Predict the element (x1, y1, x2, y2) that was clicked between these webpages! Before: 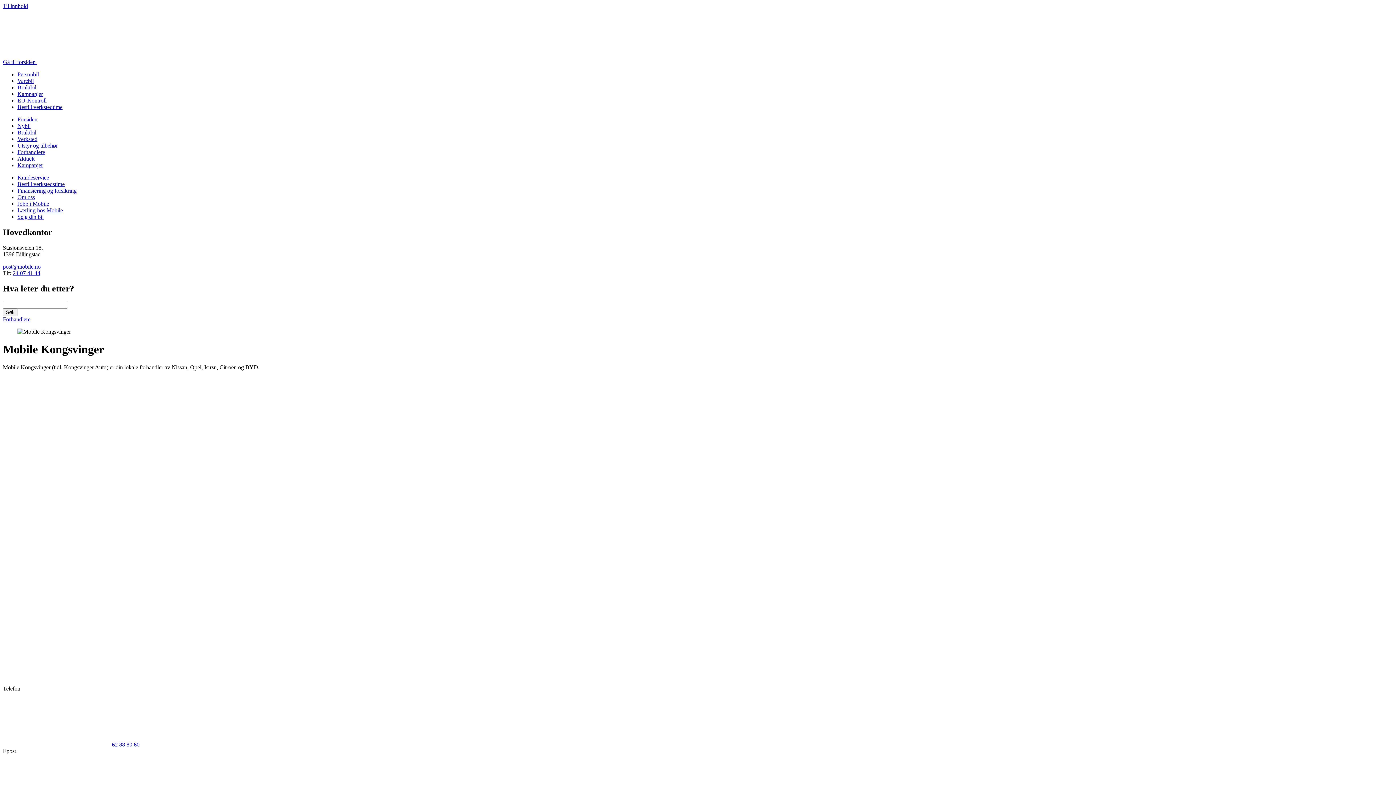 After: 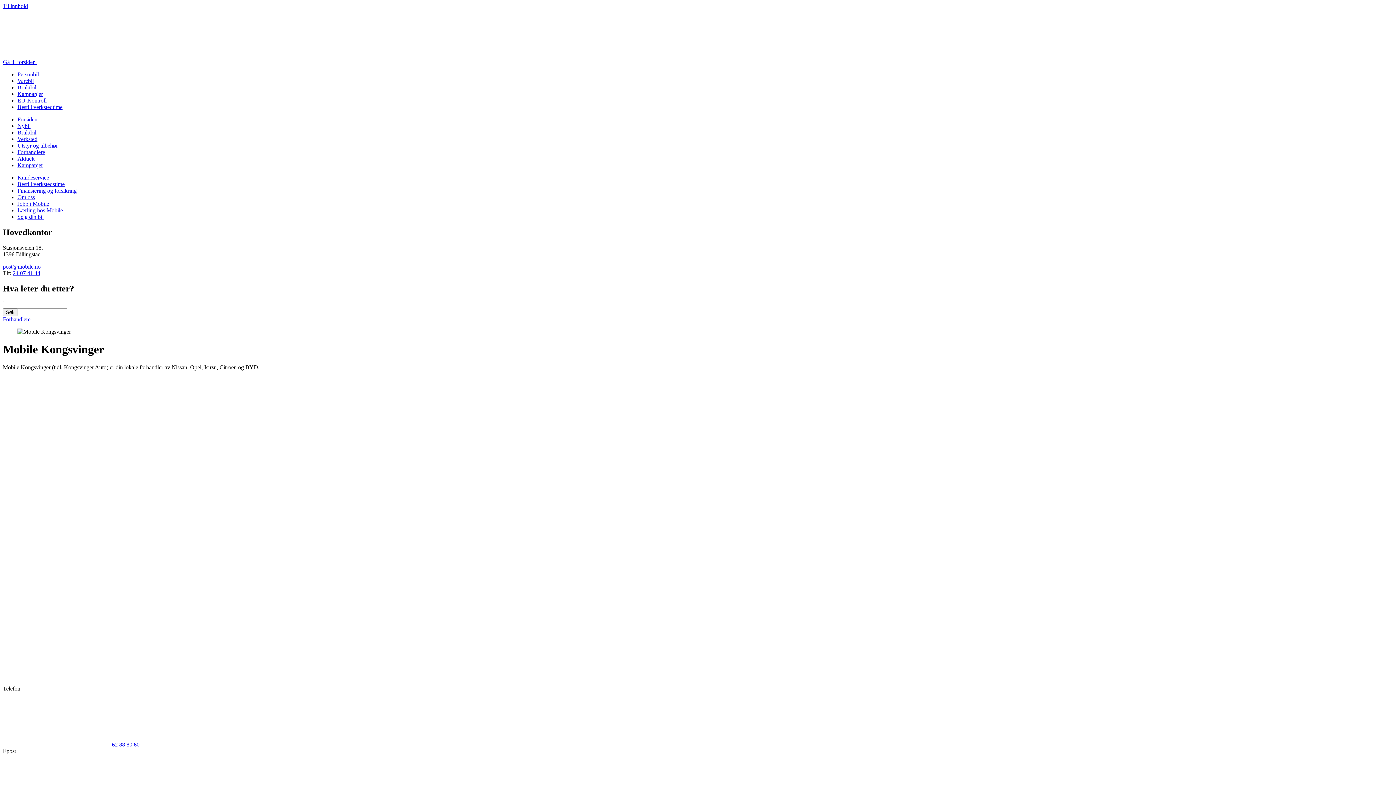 Action: bbox: (12, 270, 40, 276) label: 24 07 41 44